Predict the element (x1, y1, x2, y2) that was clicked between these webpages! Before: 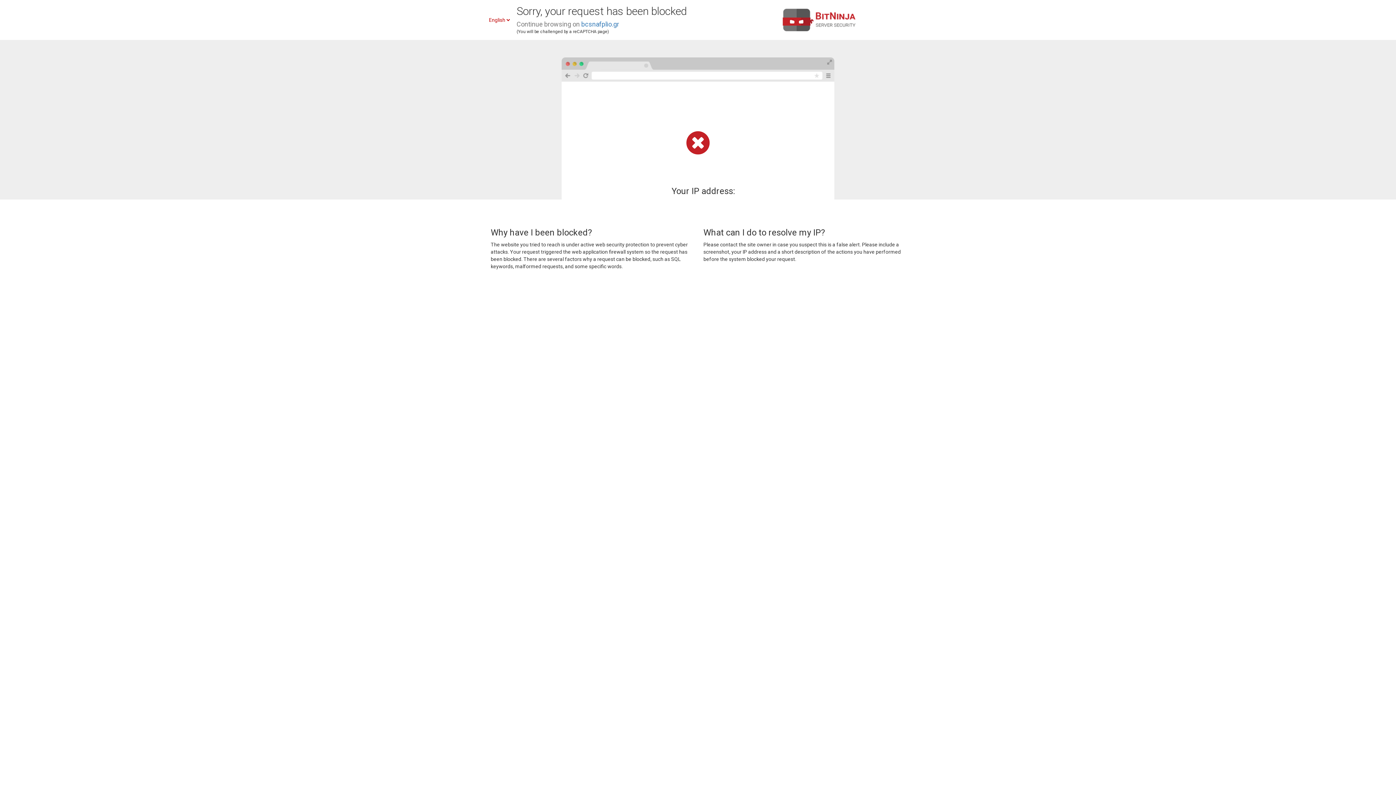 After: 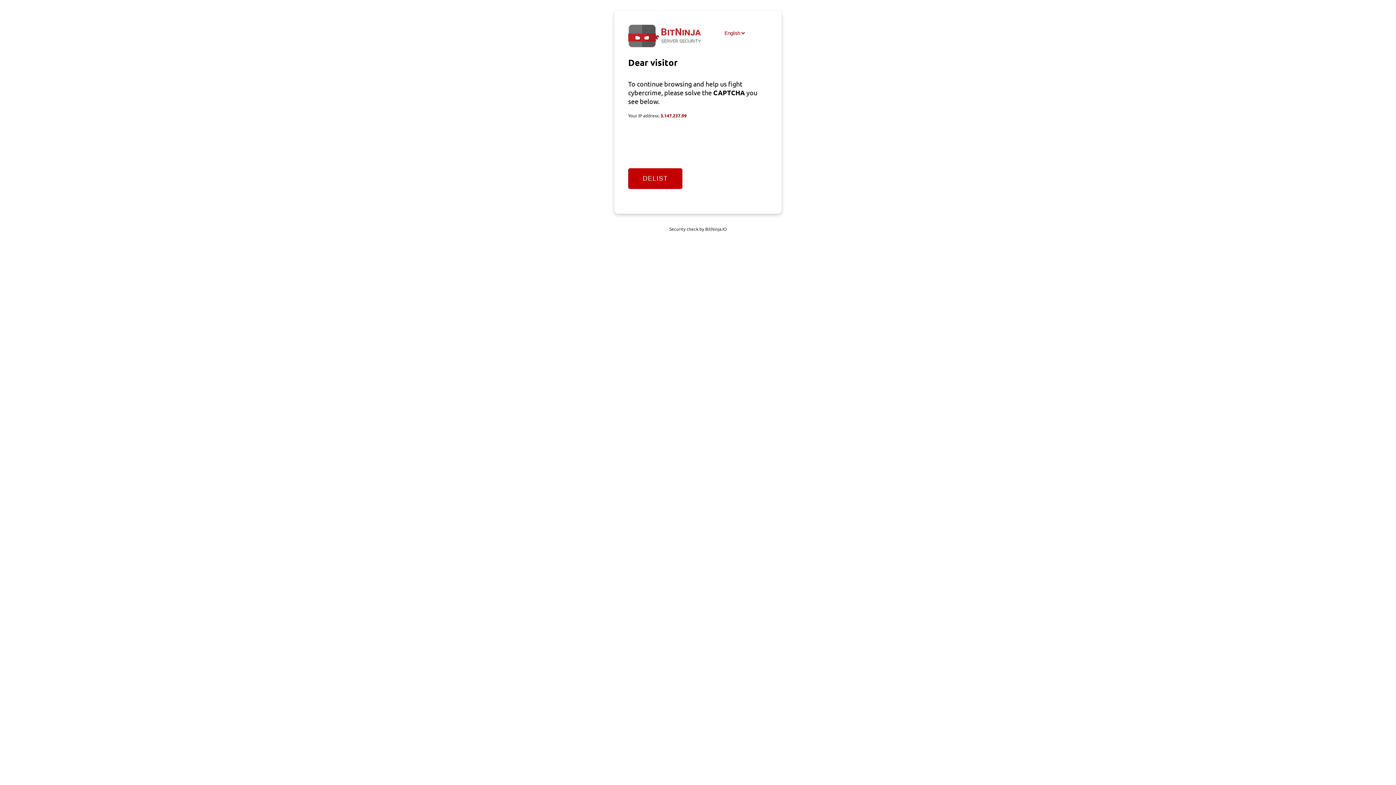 Action: label: bcsnafplio.gr bbox: (581, 20, 619, 28)